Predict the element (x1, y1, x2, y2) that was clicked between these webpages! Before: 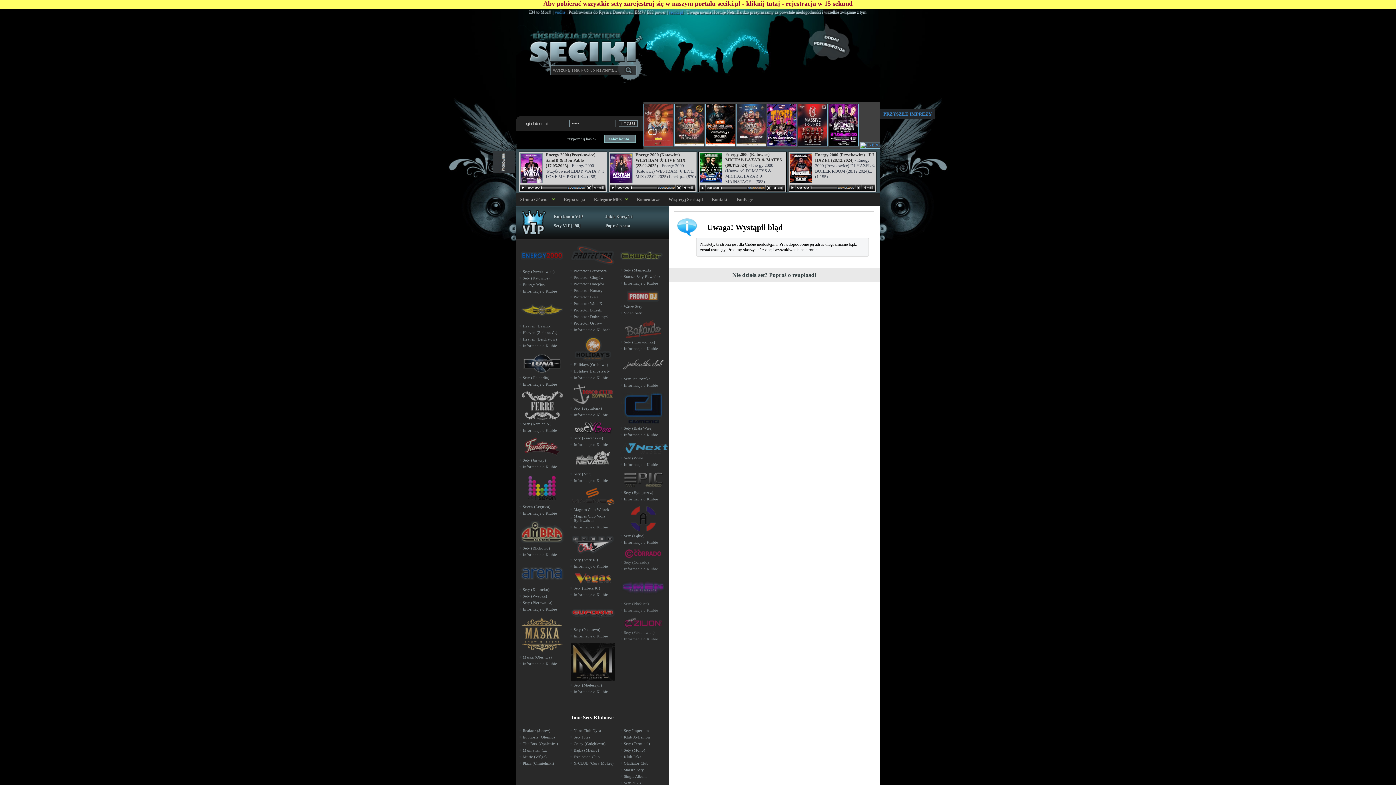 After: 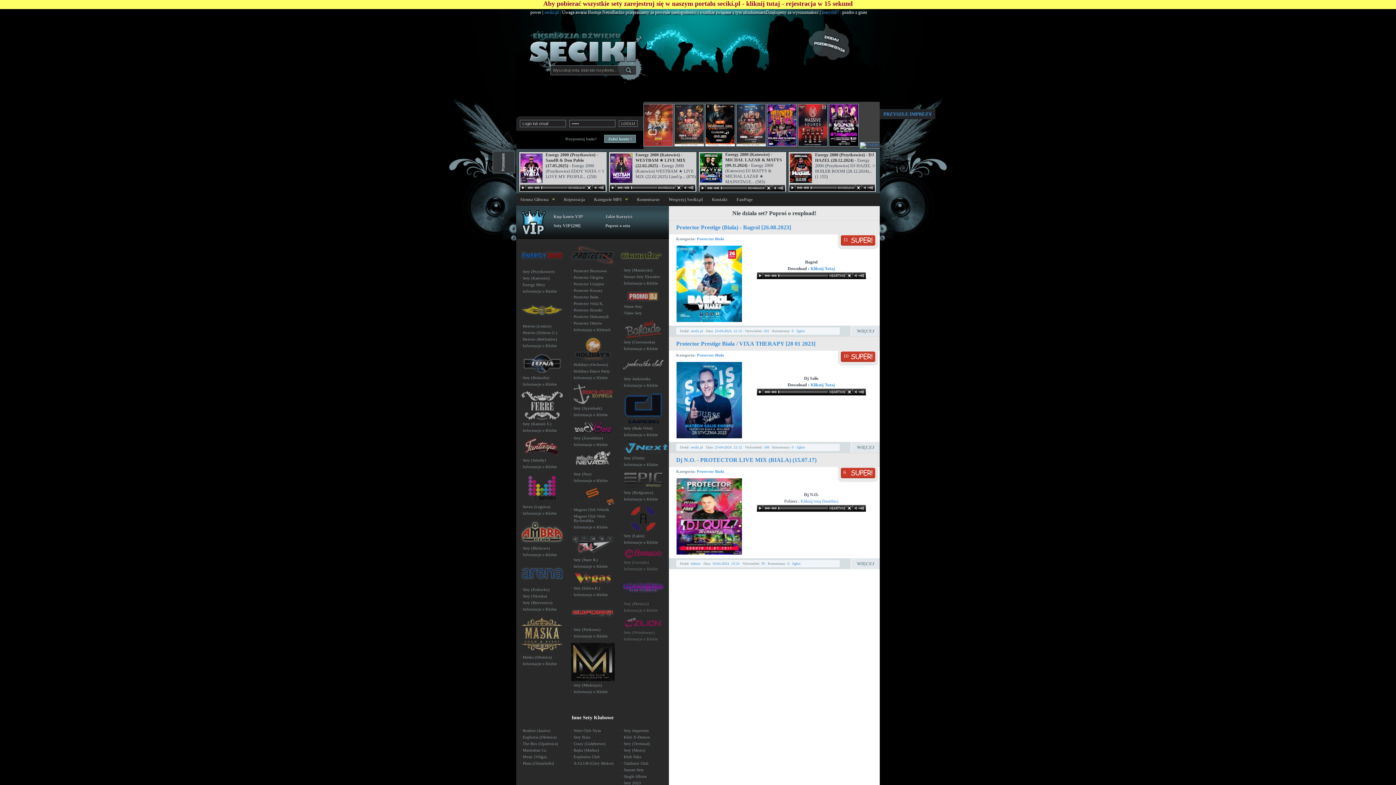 Action: label: Protector Biała bbox: (569, 294, 616, 299)